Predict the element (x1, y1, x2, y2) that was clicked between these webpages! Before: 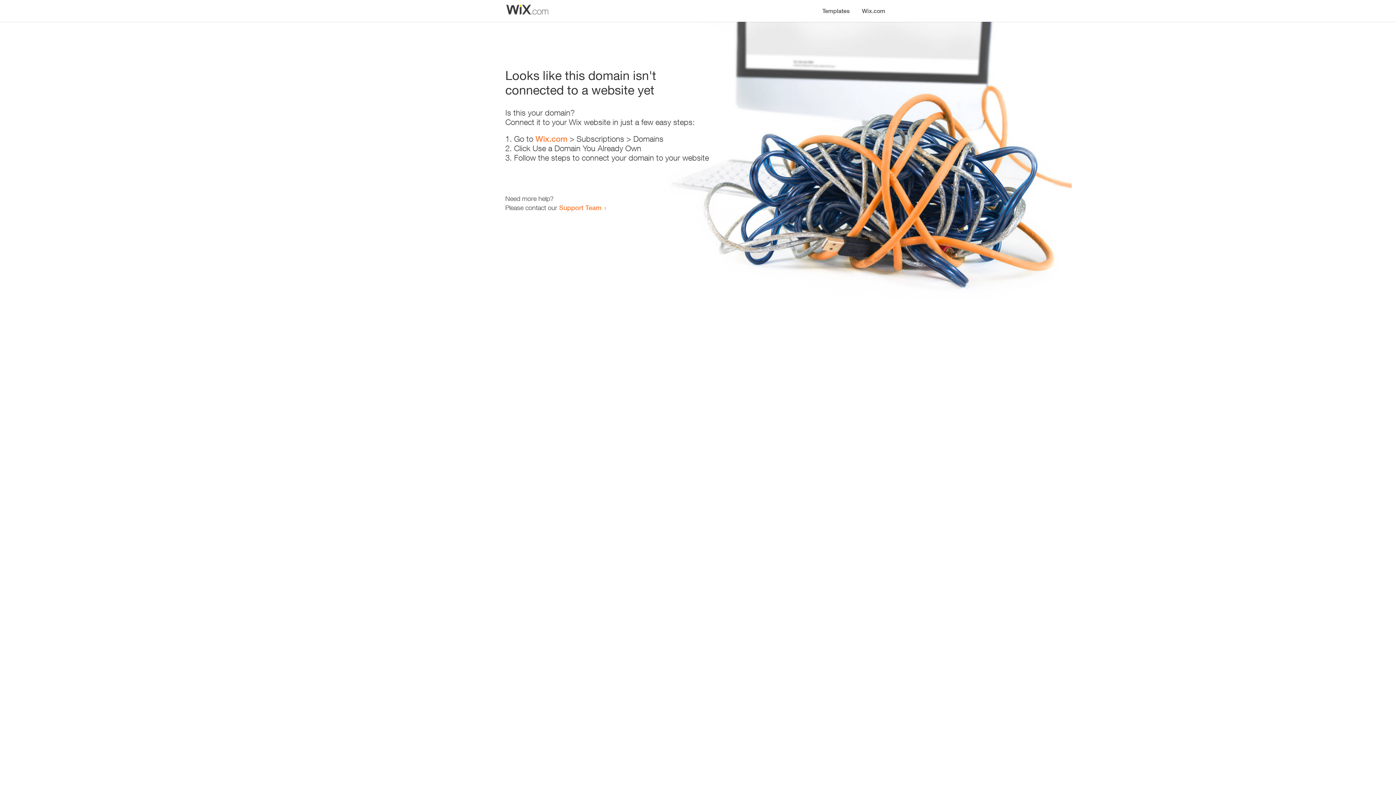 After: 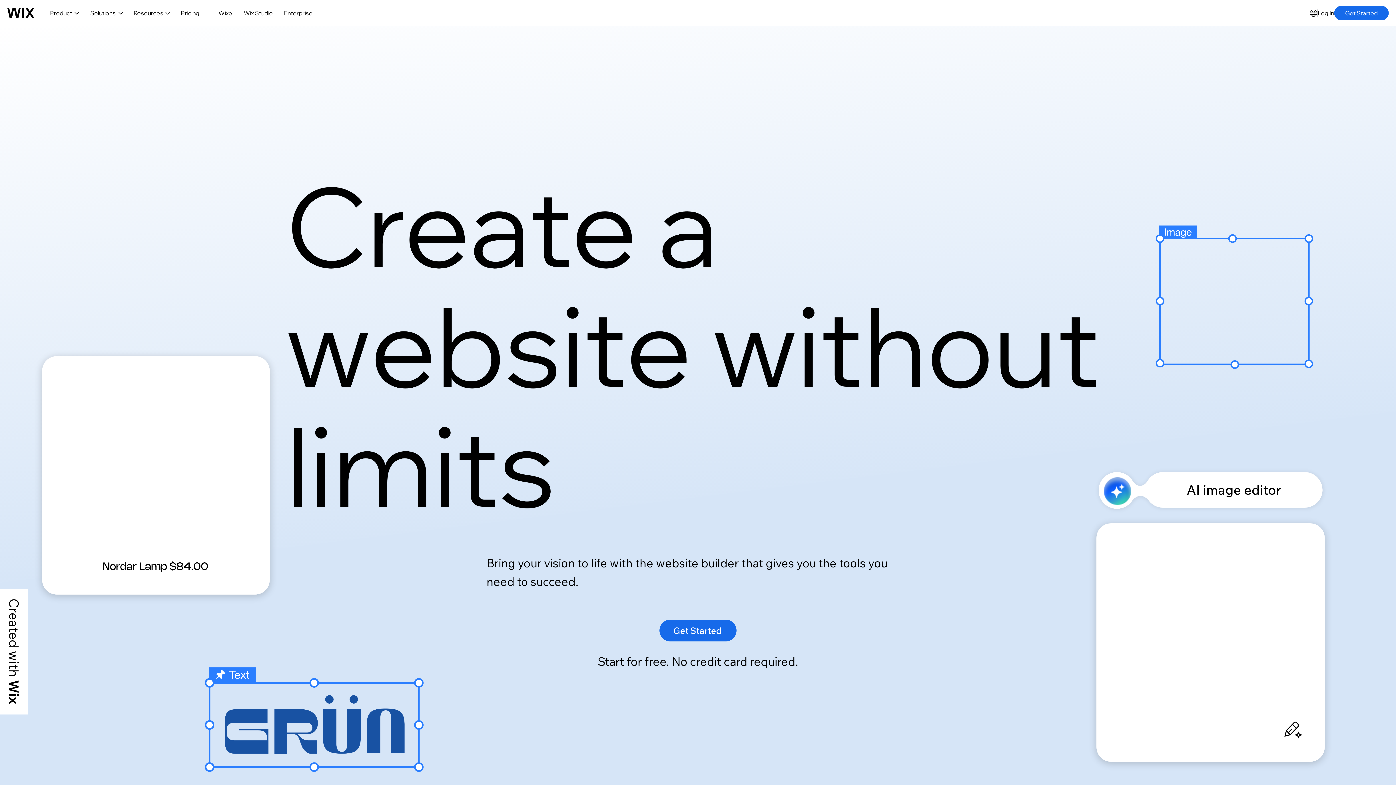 Action: label: Wix.com bbox: (856, 0, 890, 14)